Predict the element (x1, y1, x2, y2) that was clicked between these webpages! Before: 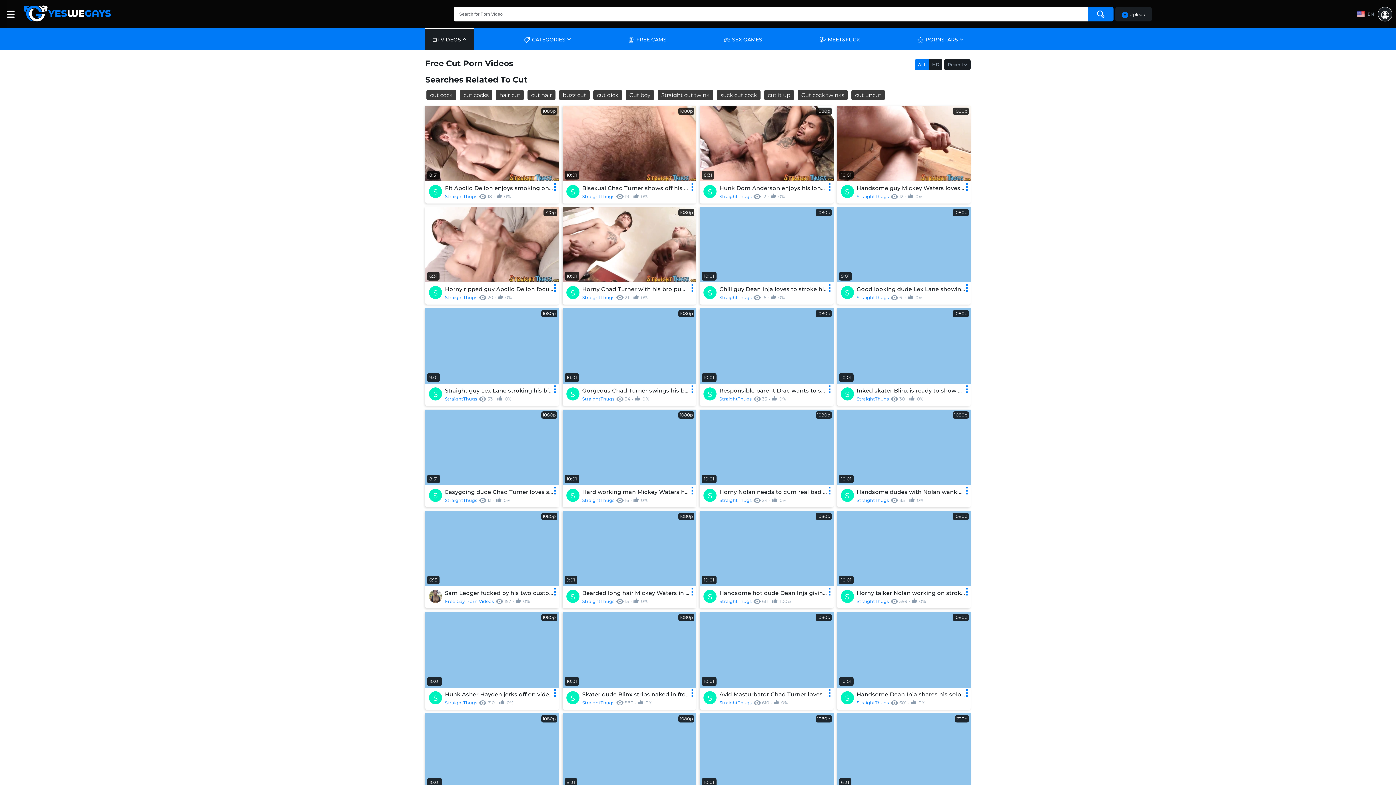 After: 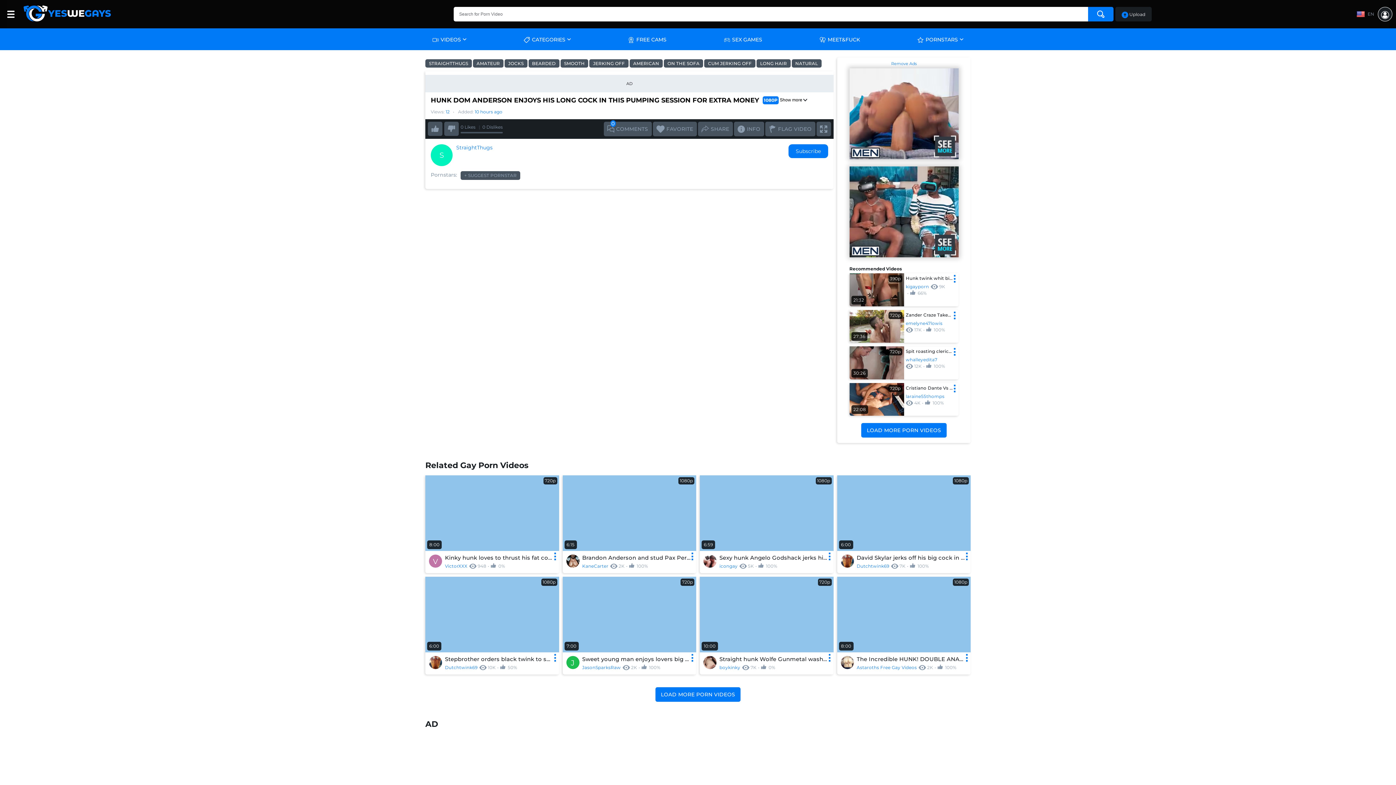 Action: label: 1080p
8:31
S
Hunk Dom Anderson enjoys his long cock in this pumping session for extra money
StraightThugs
12
 0% bbox: (700, 105, 833, 203)